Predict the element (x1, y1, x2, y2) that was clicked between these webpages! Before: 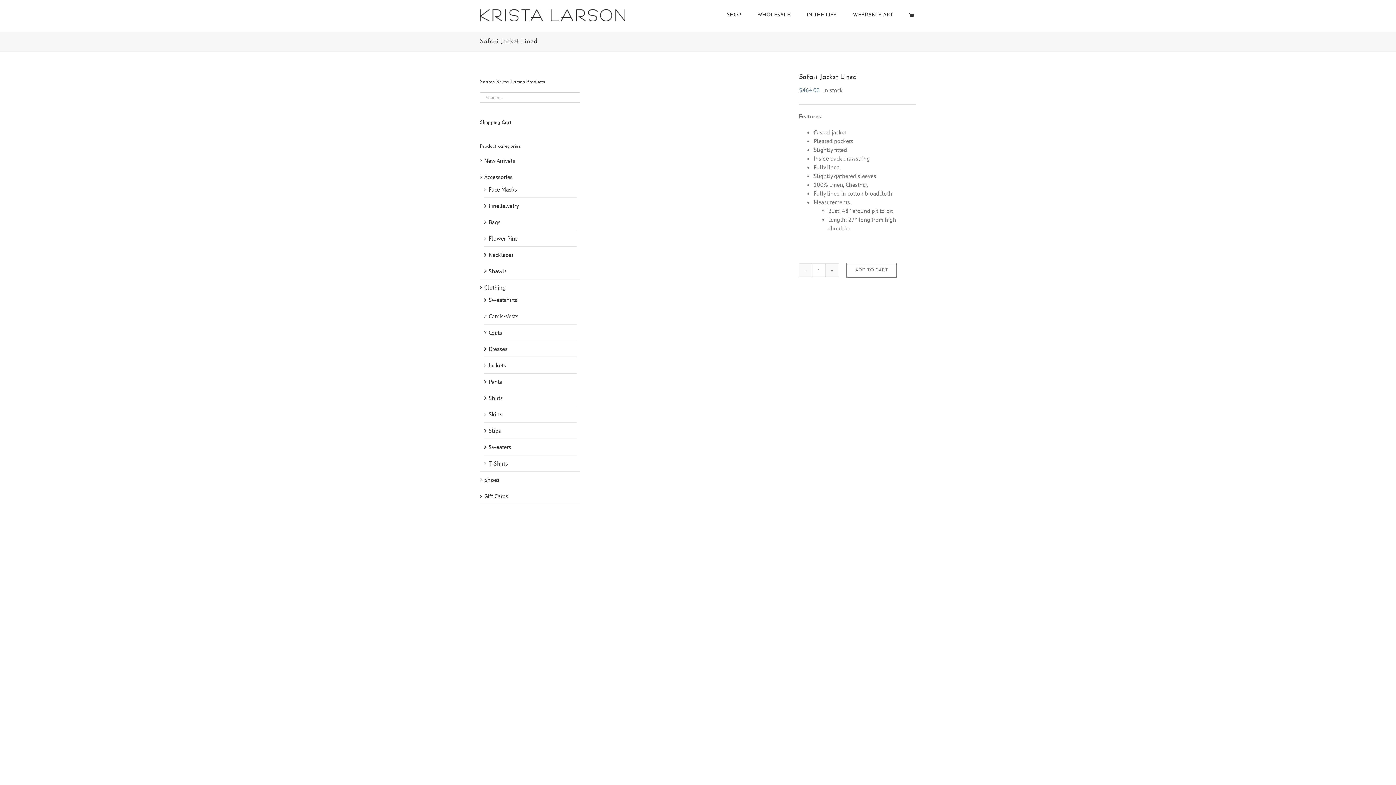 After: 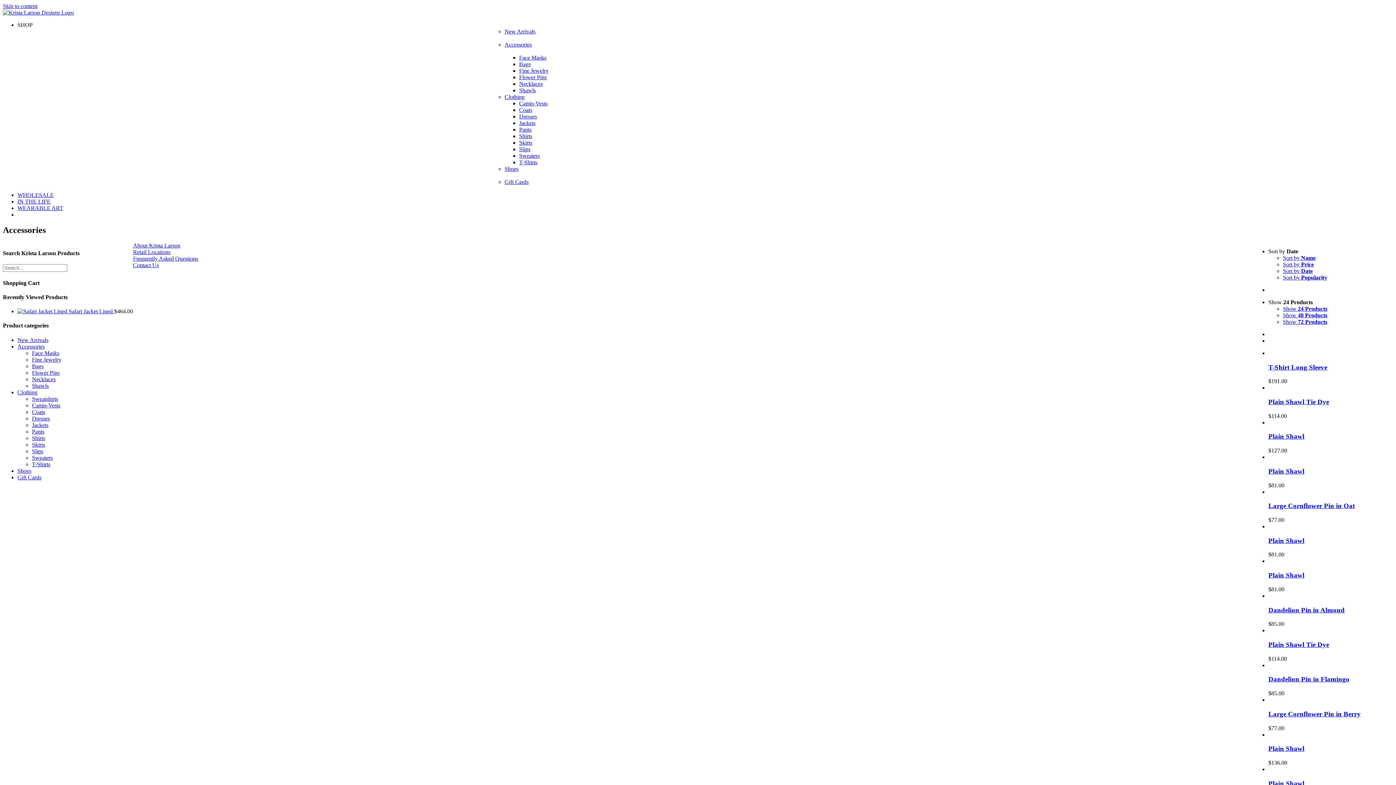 Action: label: Accessories bbox: (484, 173, 512, 180)